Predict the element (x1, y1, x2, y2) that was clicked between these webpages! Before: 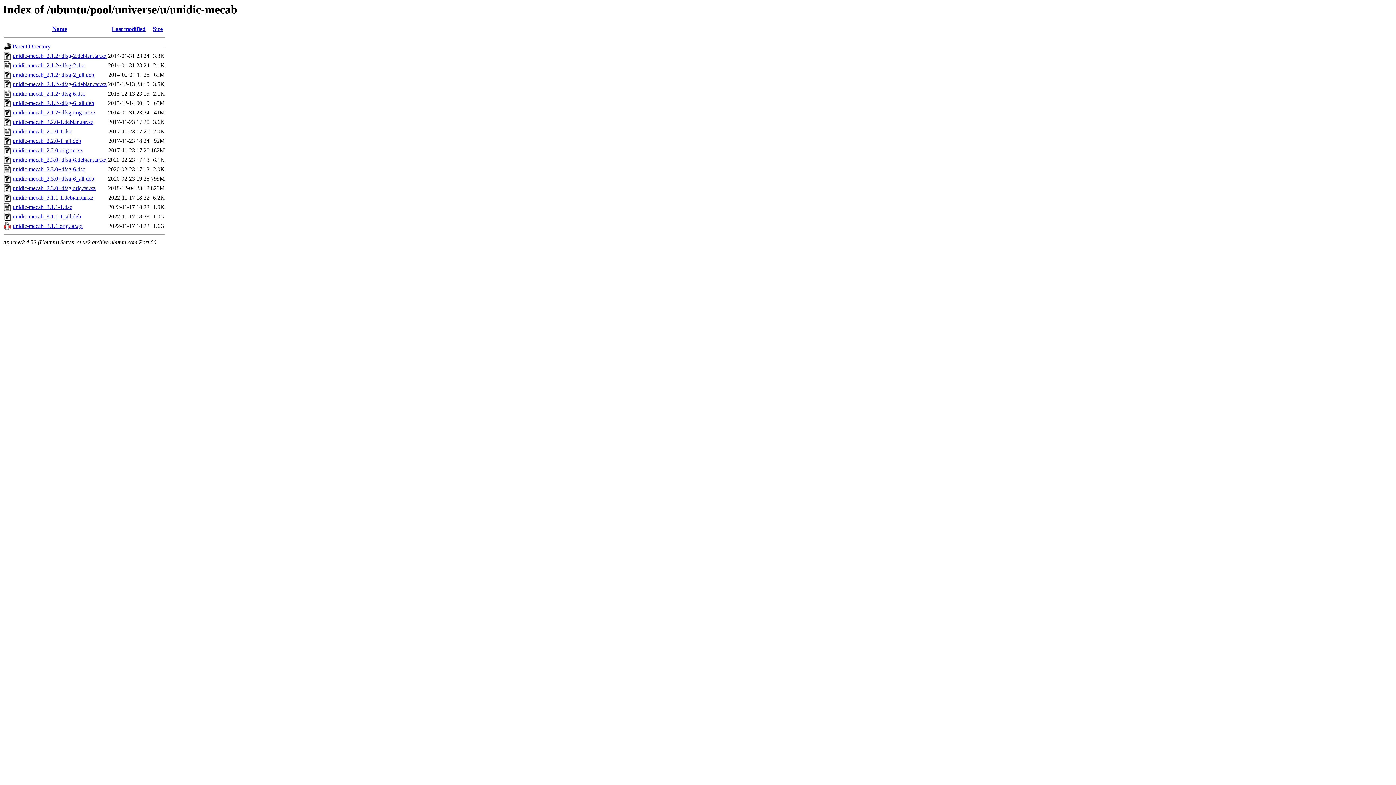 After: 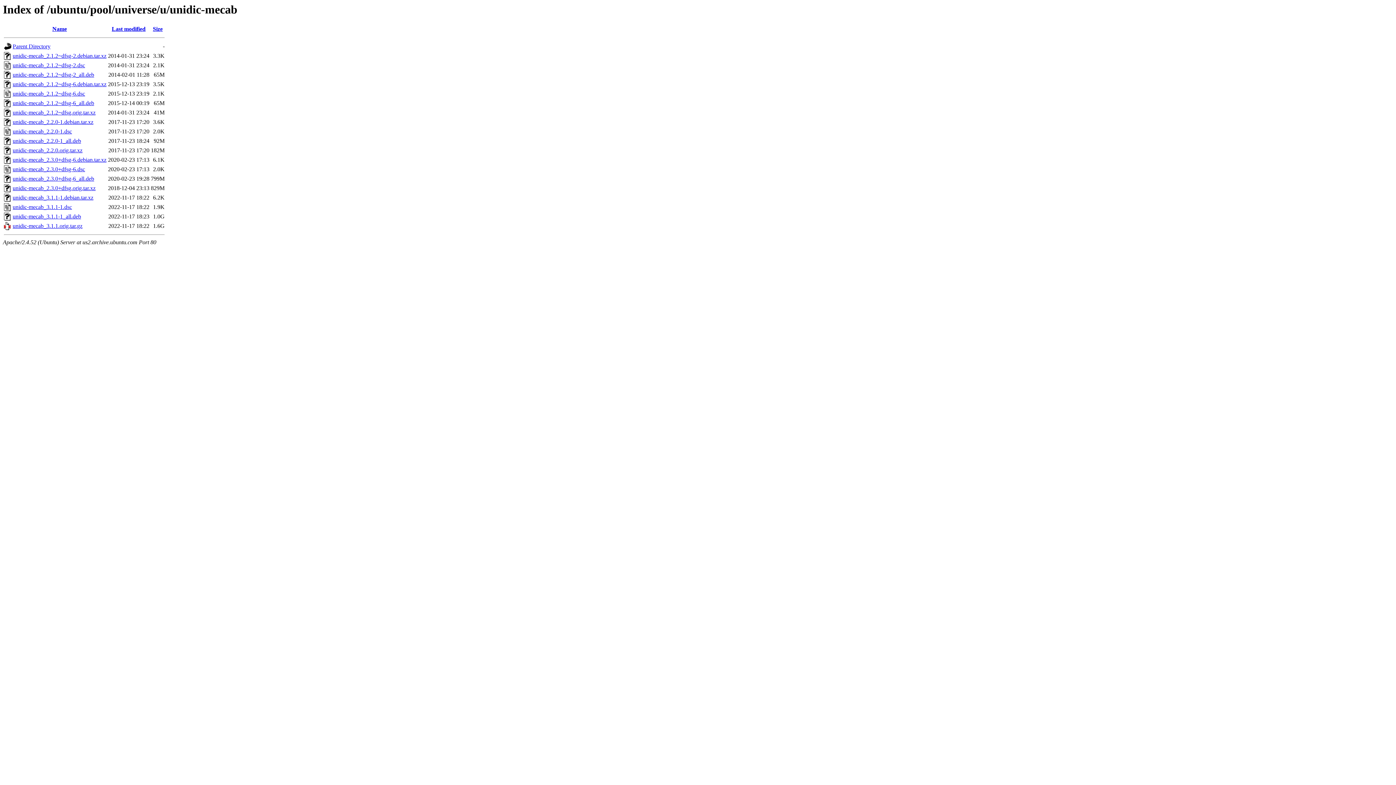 Action: label: unidic-mecab_2.1.2~dfsg-2.debian.tar.xz bbox: (12, 52, 106, 59)